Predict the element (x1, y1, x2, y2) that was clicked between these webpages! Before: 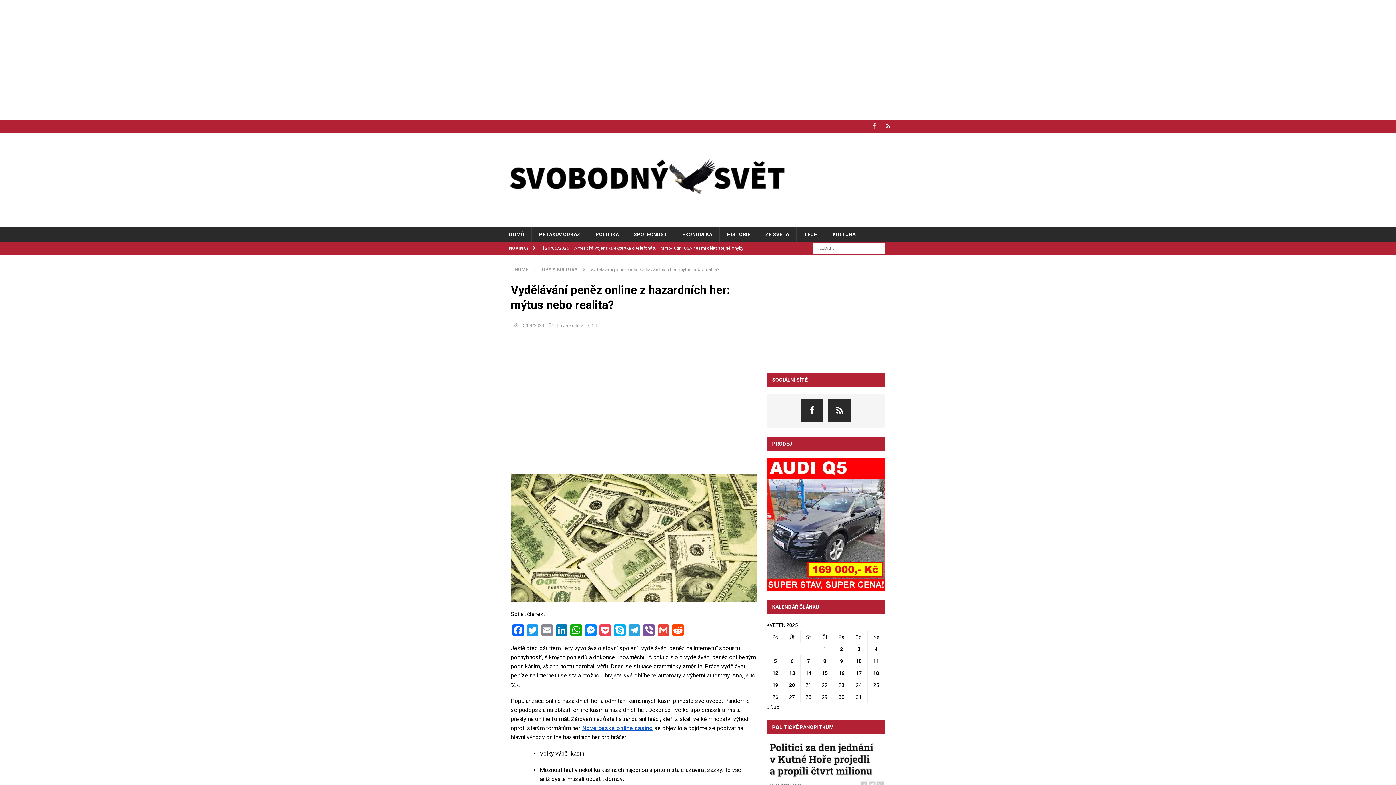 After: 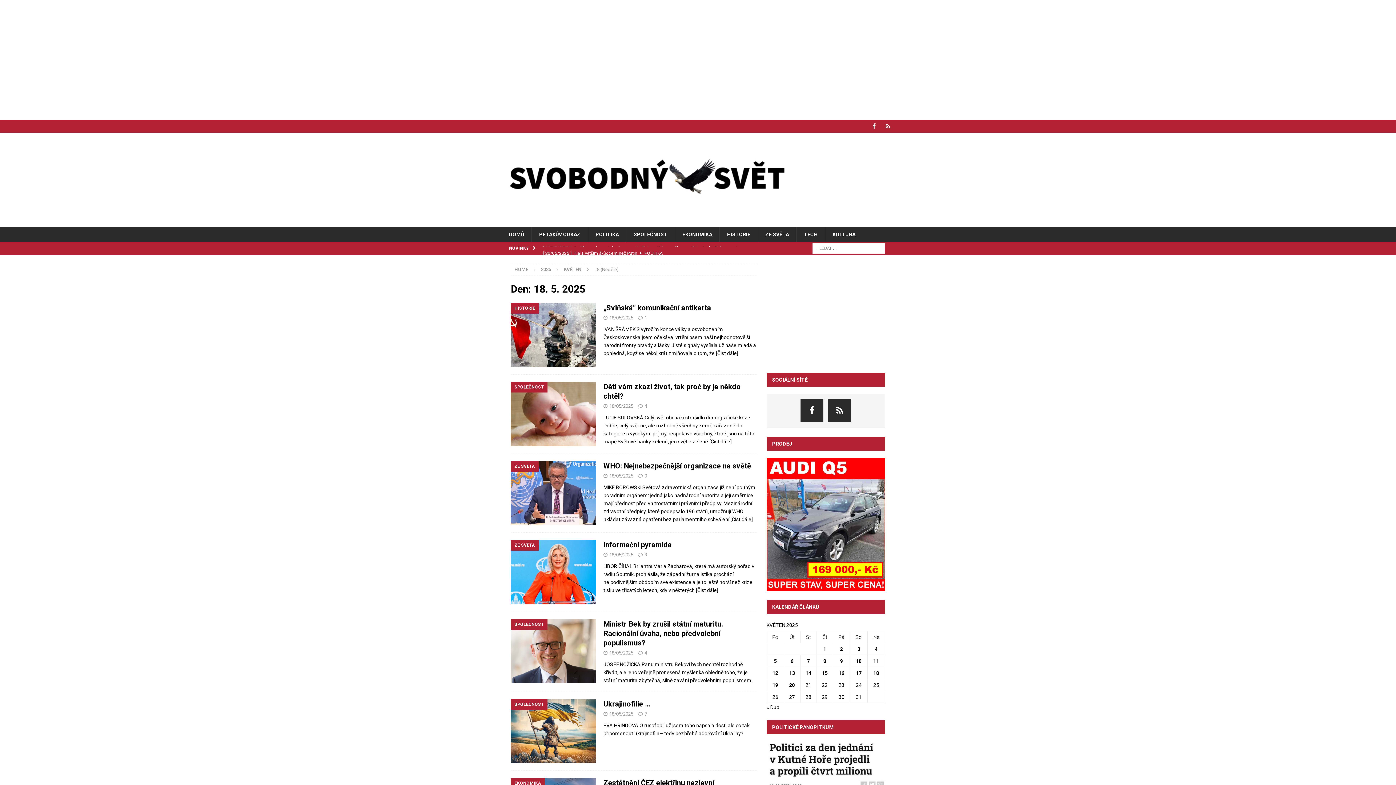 Action: label: Příspěvky publikované 18. 5. 2025 bbox: (873, 670, 879, 676)